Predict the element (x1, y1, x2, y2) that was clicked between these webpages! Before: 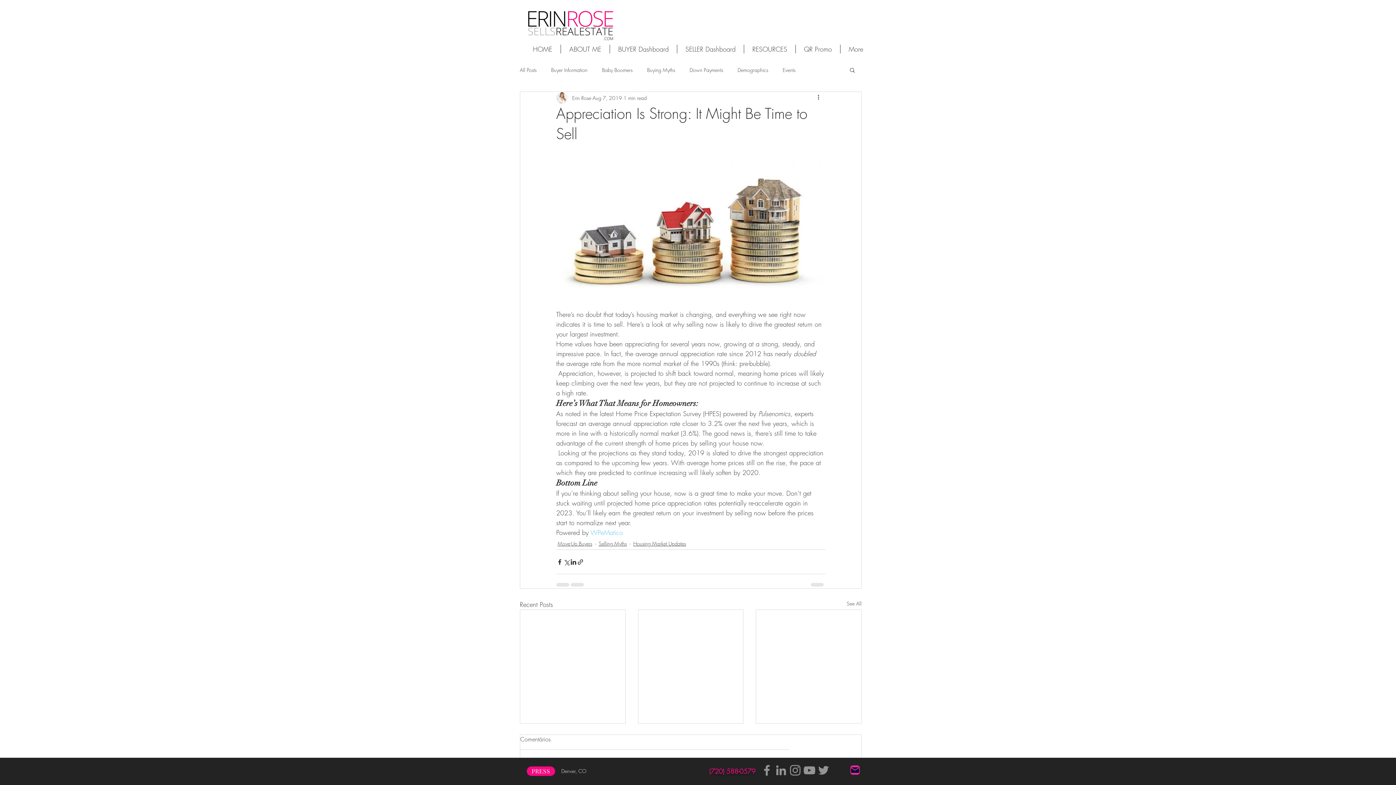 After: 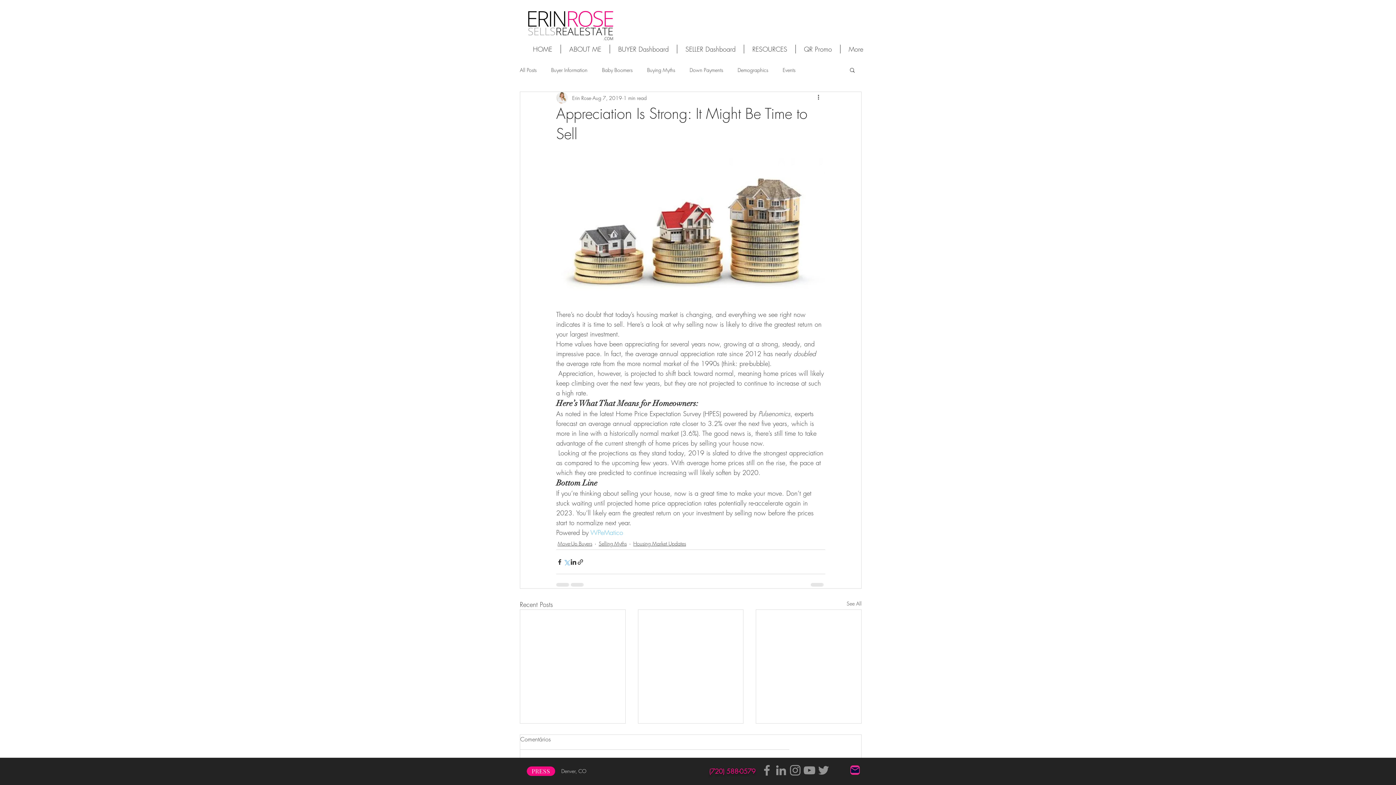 Action: label: Share via X (Twitter) bbox: (563, 558, 570, 565)